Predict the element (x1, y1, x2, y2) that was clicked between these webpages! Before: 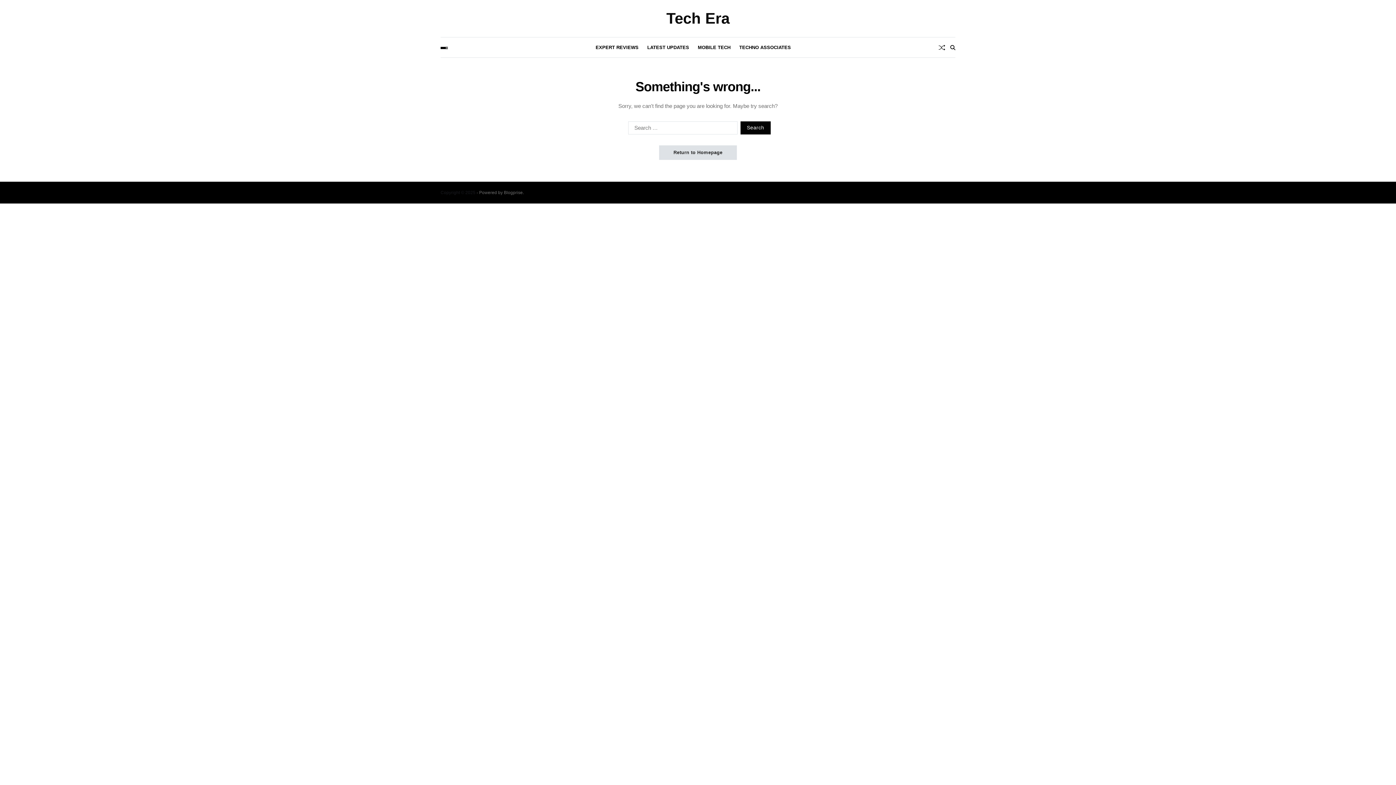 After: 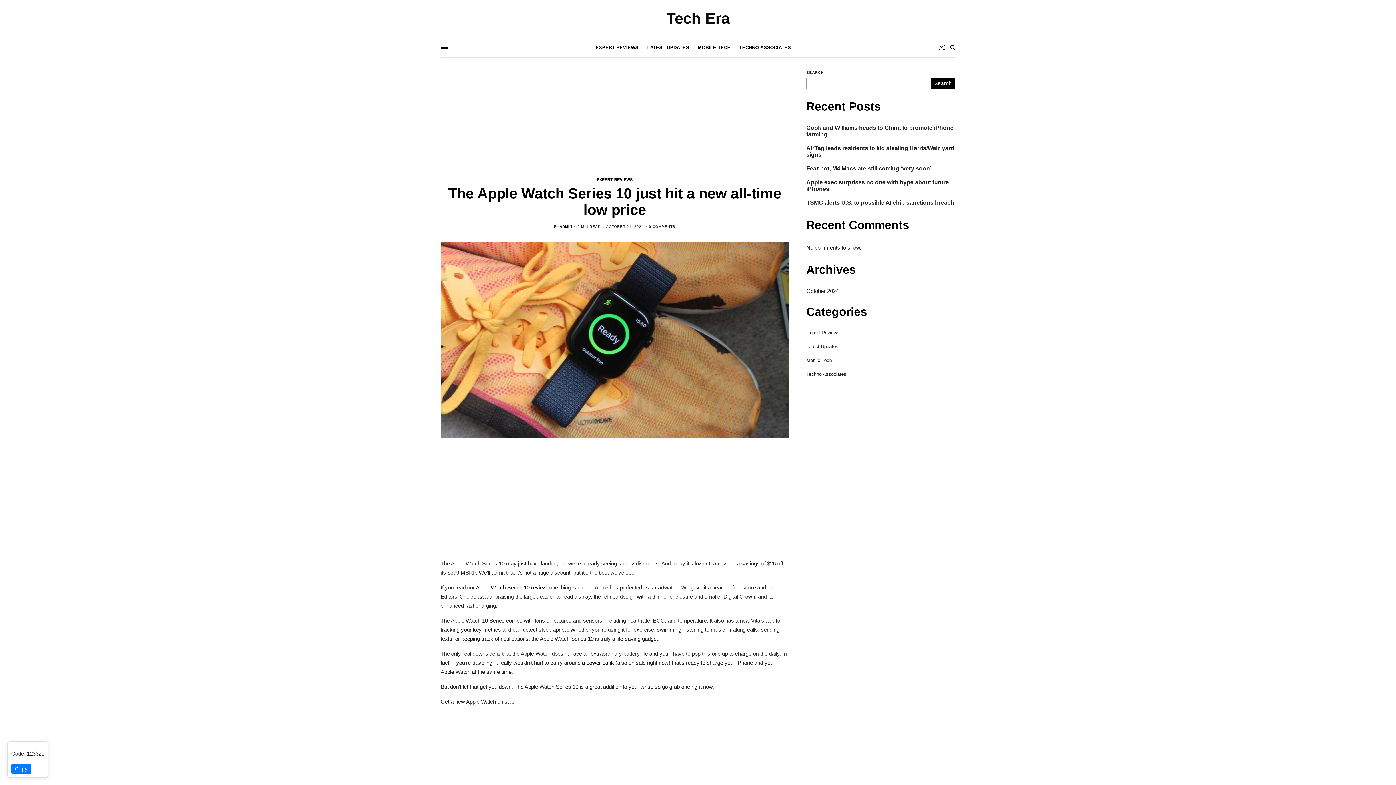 Action: bbox: (938, 44, 945, 50) label: Random Article